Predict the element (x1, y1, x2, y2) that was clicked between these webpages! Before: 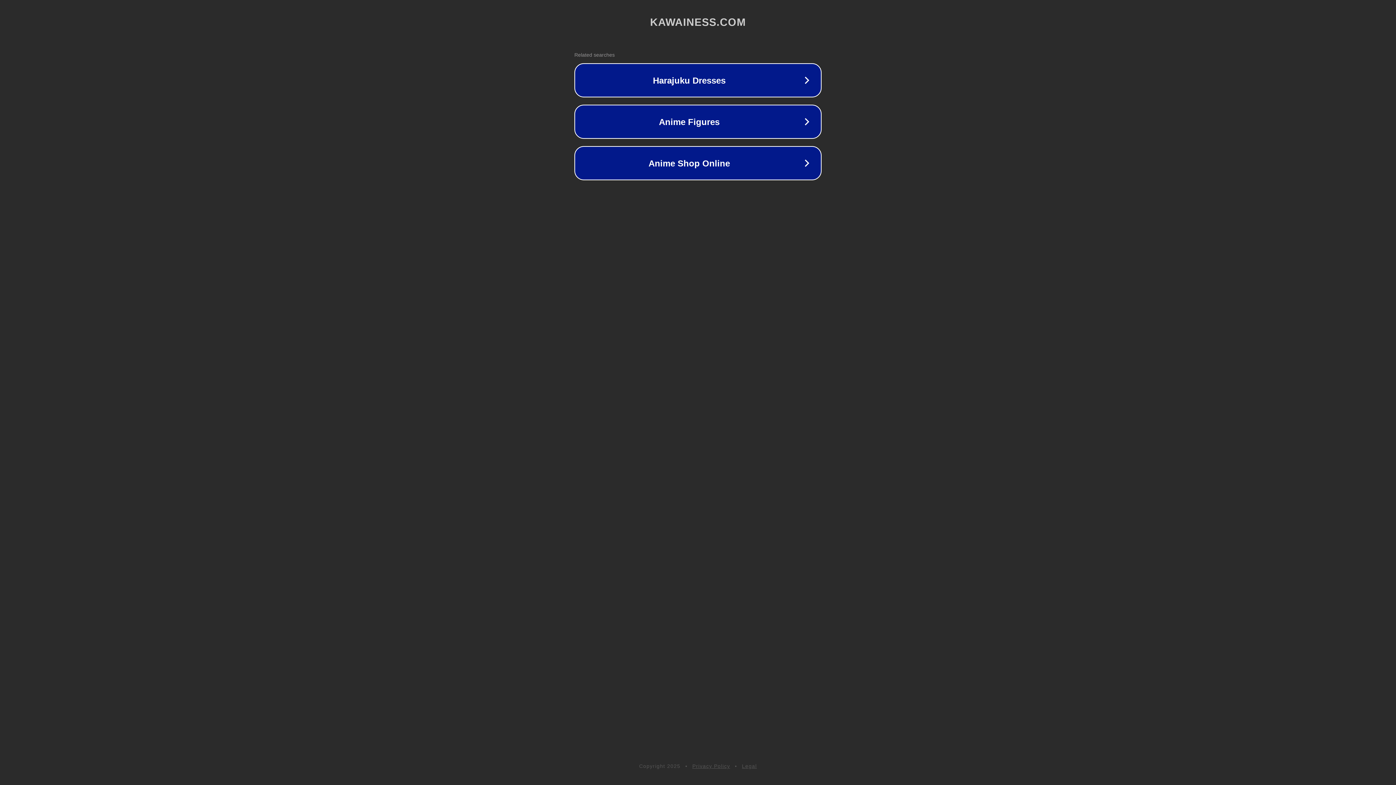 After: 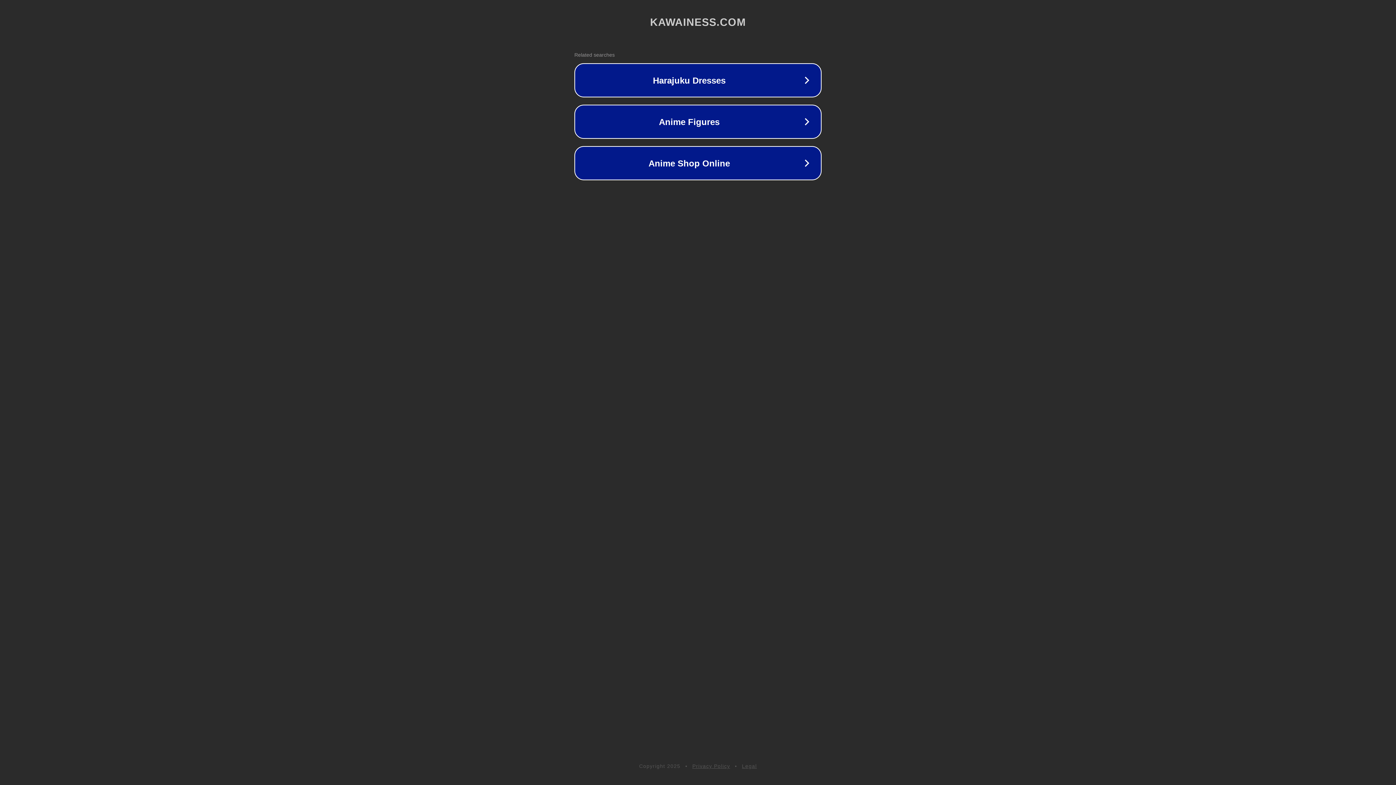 Action: label: Privacy Policy bbox: (692, 763, 730, 769)